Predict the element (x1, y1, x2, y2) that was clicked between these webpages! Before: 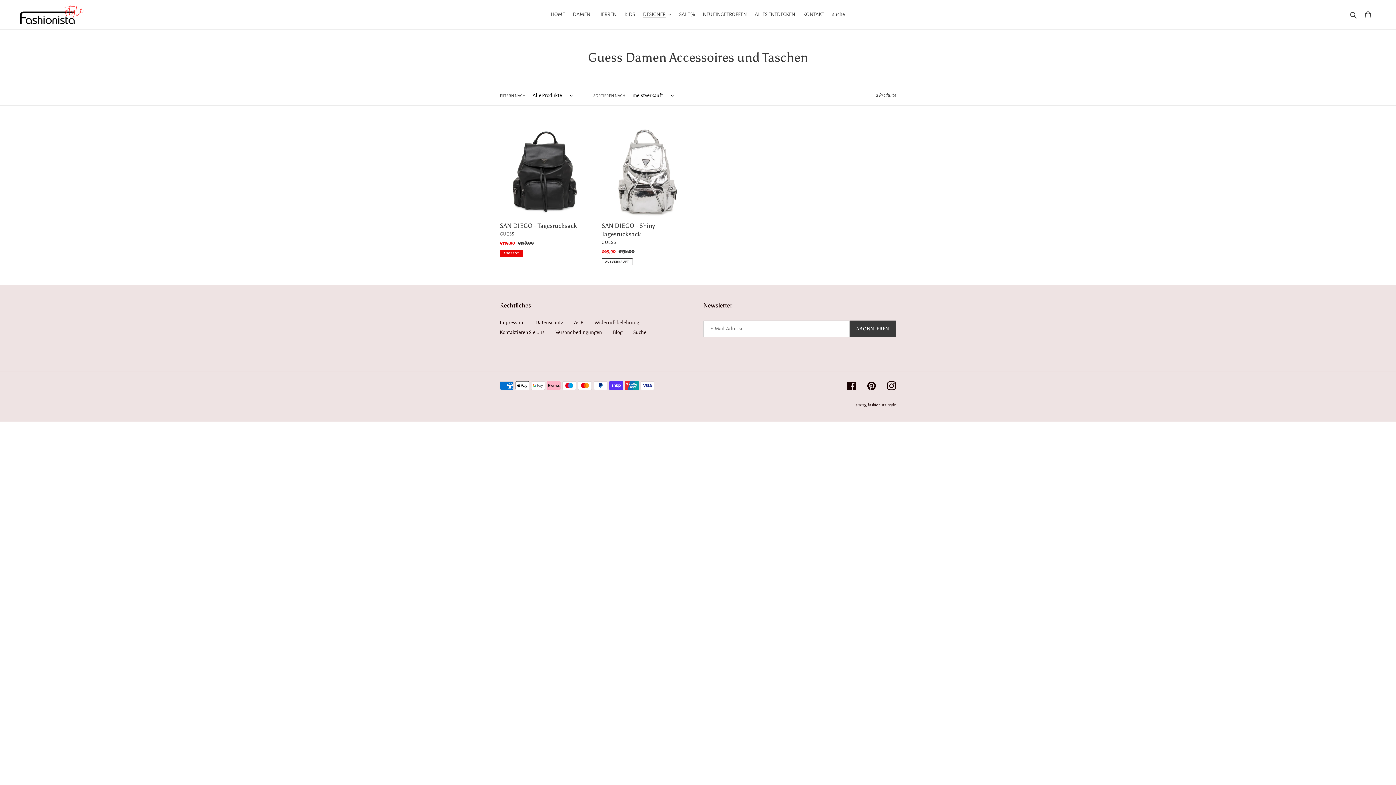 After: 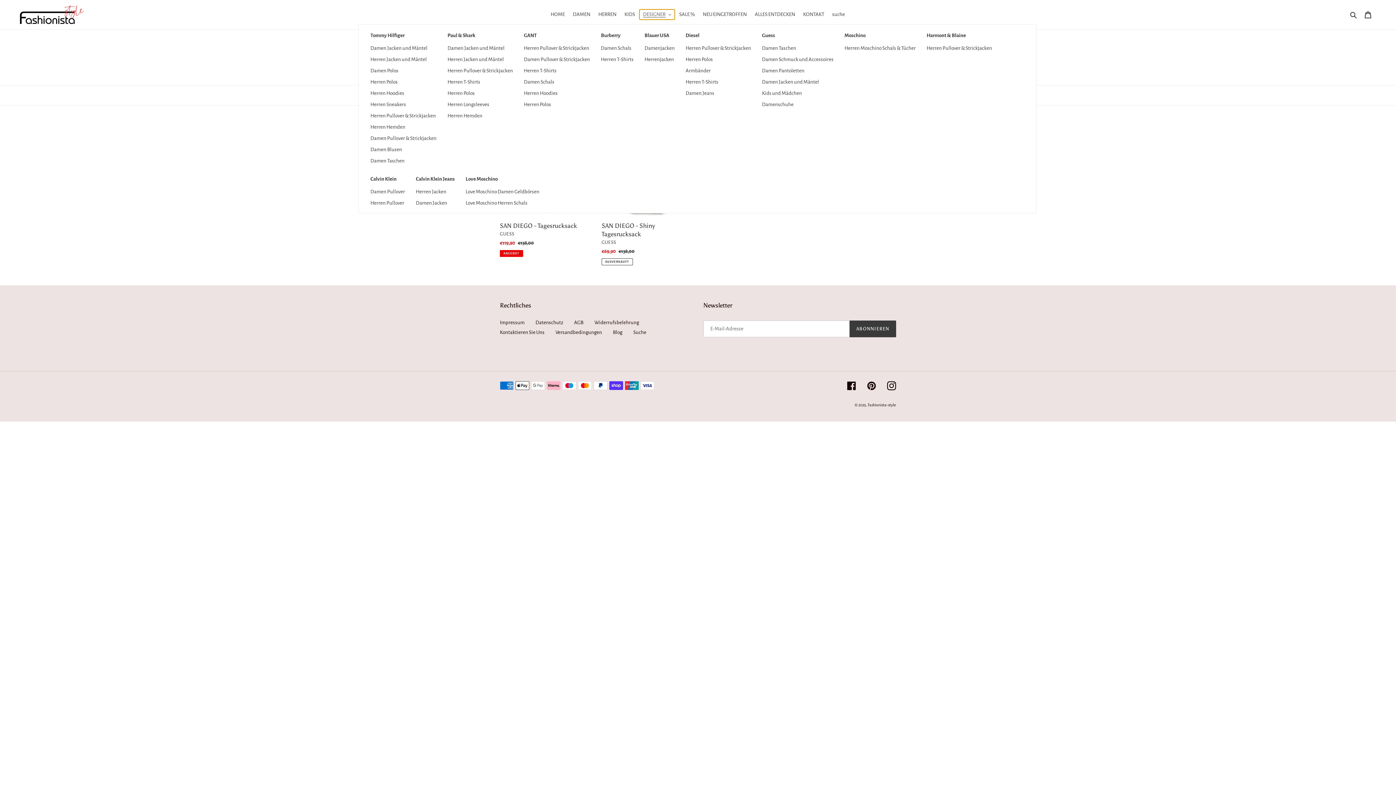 Action: label: DESIGNER bbox: (639, 9, 675, 19)